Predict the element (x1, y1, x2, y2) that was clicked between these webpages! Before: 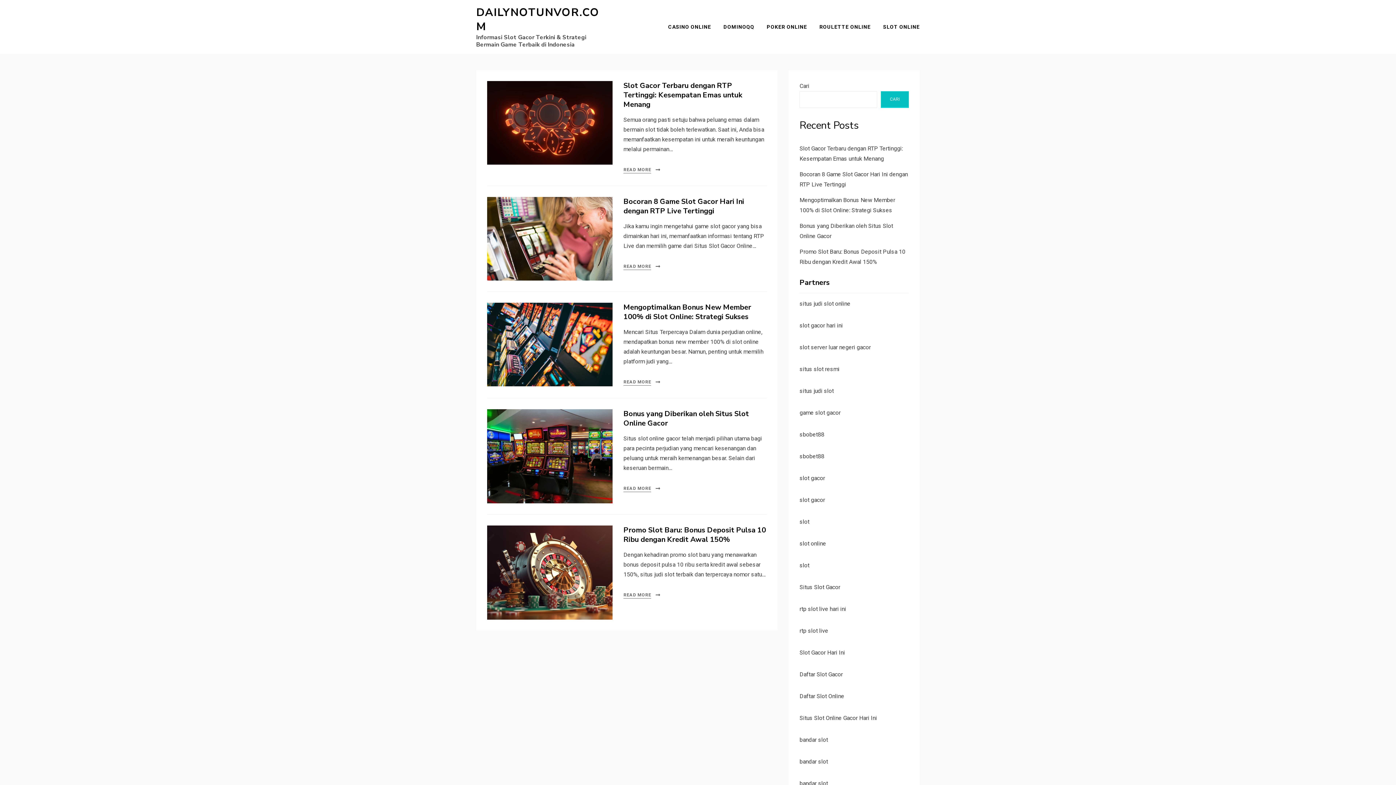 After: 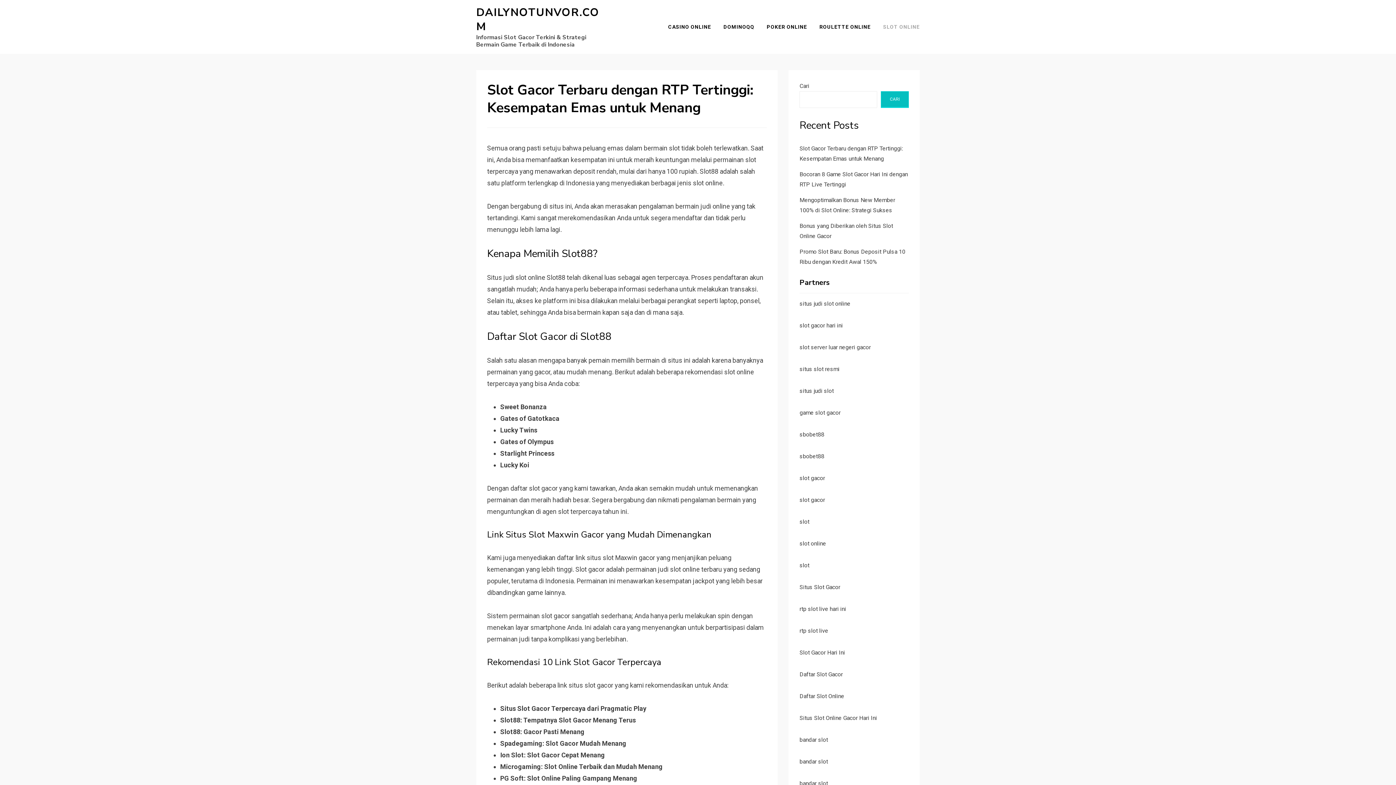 Action: label: READ MORE bbox: (623, 165, 651, 173)